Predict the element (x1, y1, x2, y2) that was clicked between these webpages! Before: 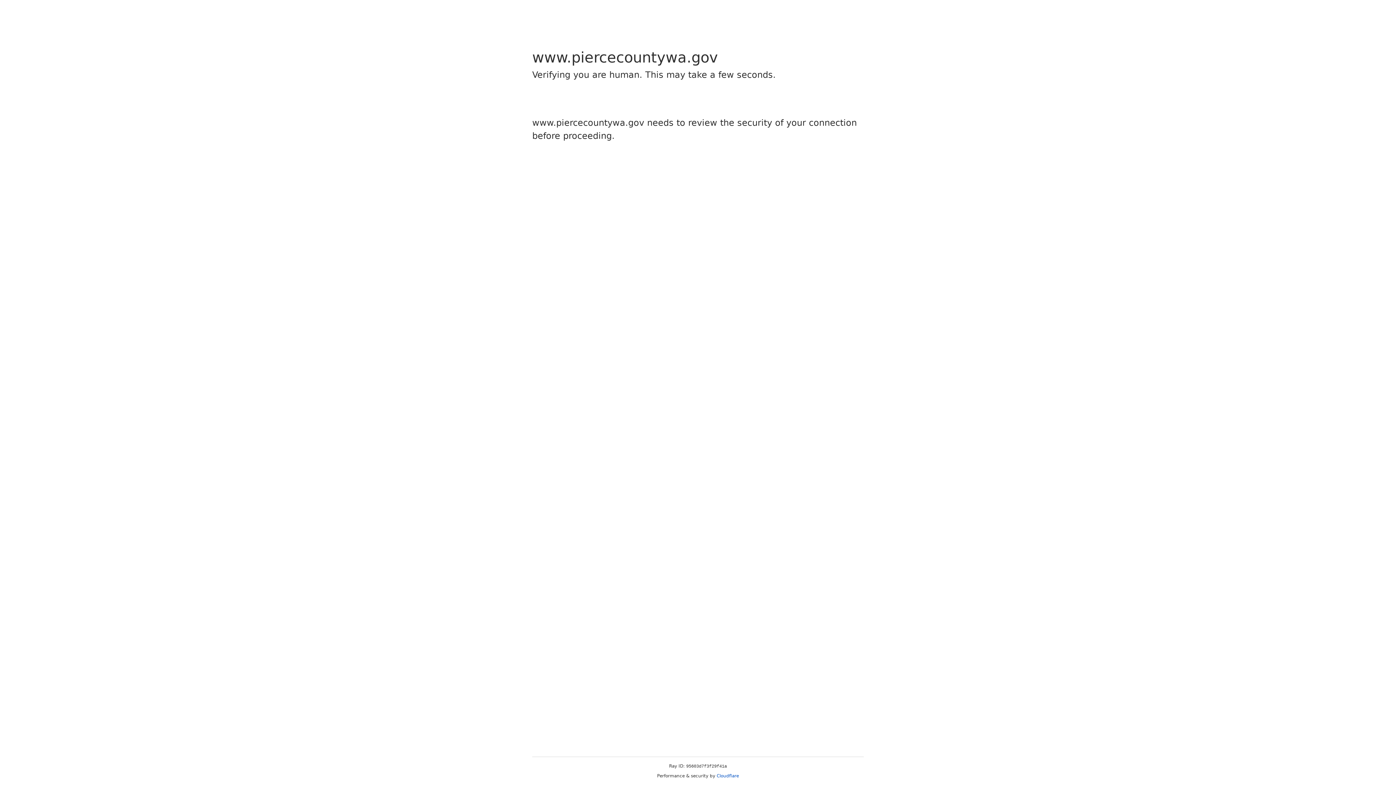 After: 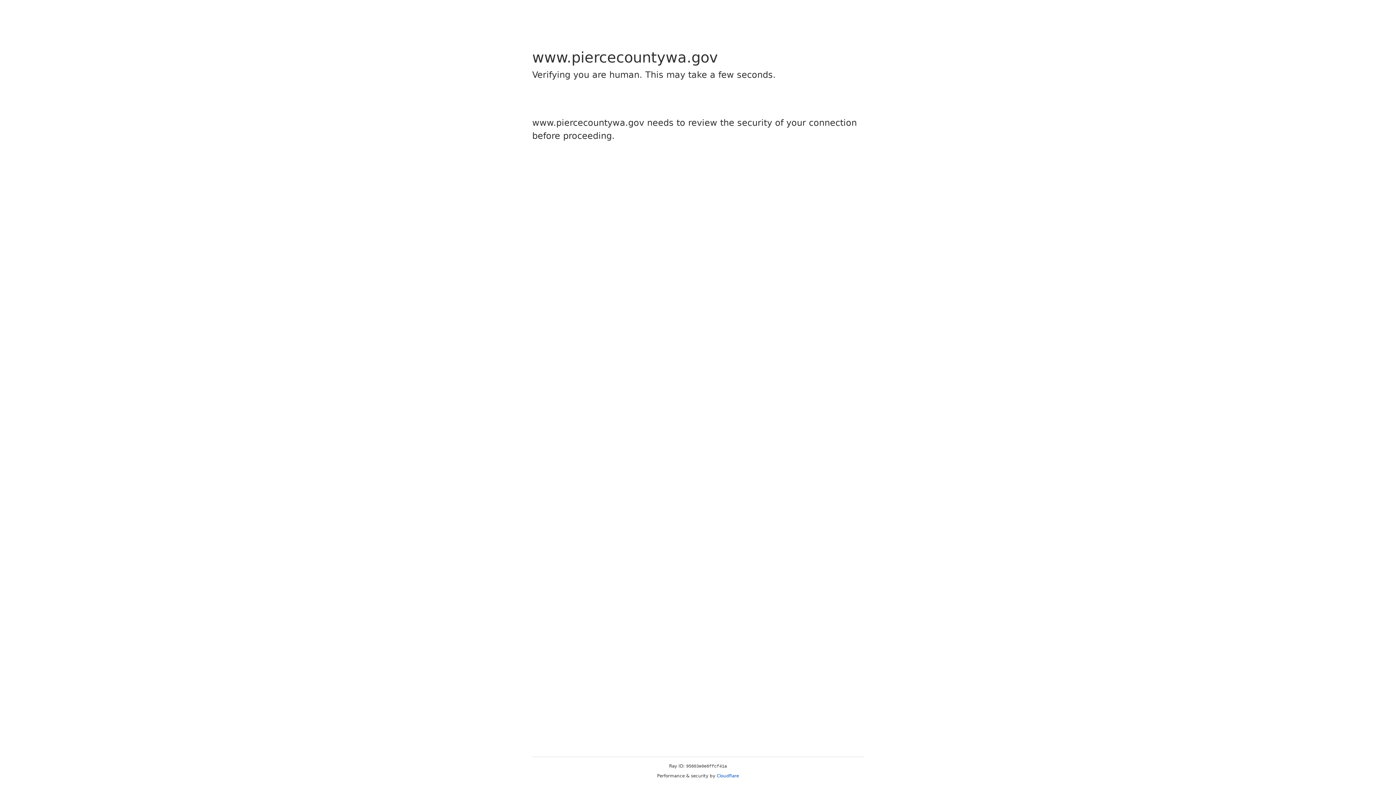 Action: label: Cloudflare bbox: (716, 773, 739, 778)